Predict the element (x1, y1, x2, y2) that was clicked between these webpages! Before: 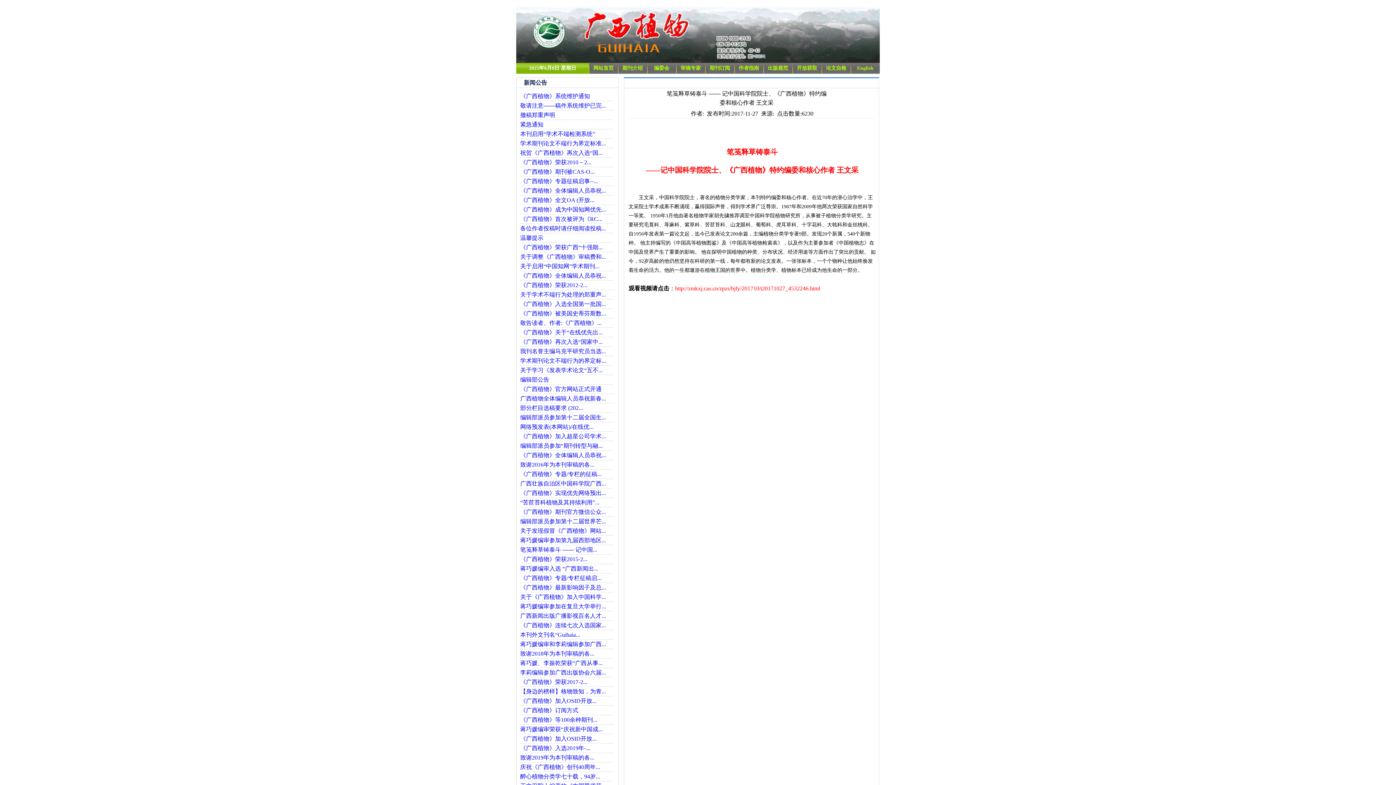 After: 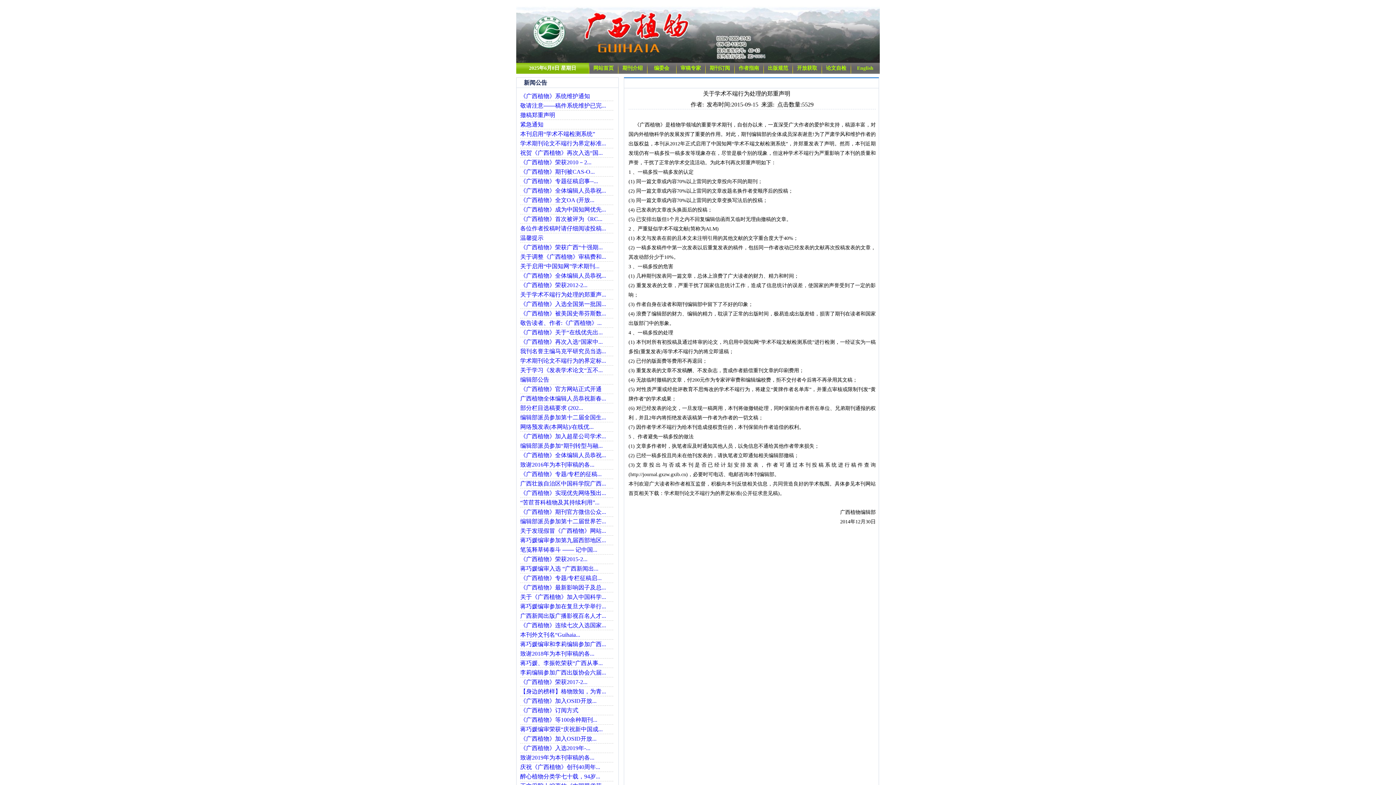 Action: bbox: (520, 291, 606, 297) label: 关于学术不端行为处理的郑重声...